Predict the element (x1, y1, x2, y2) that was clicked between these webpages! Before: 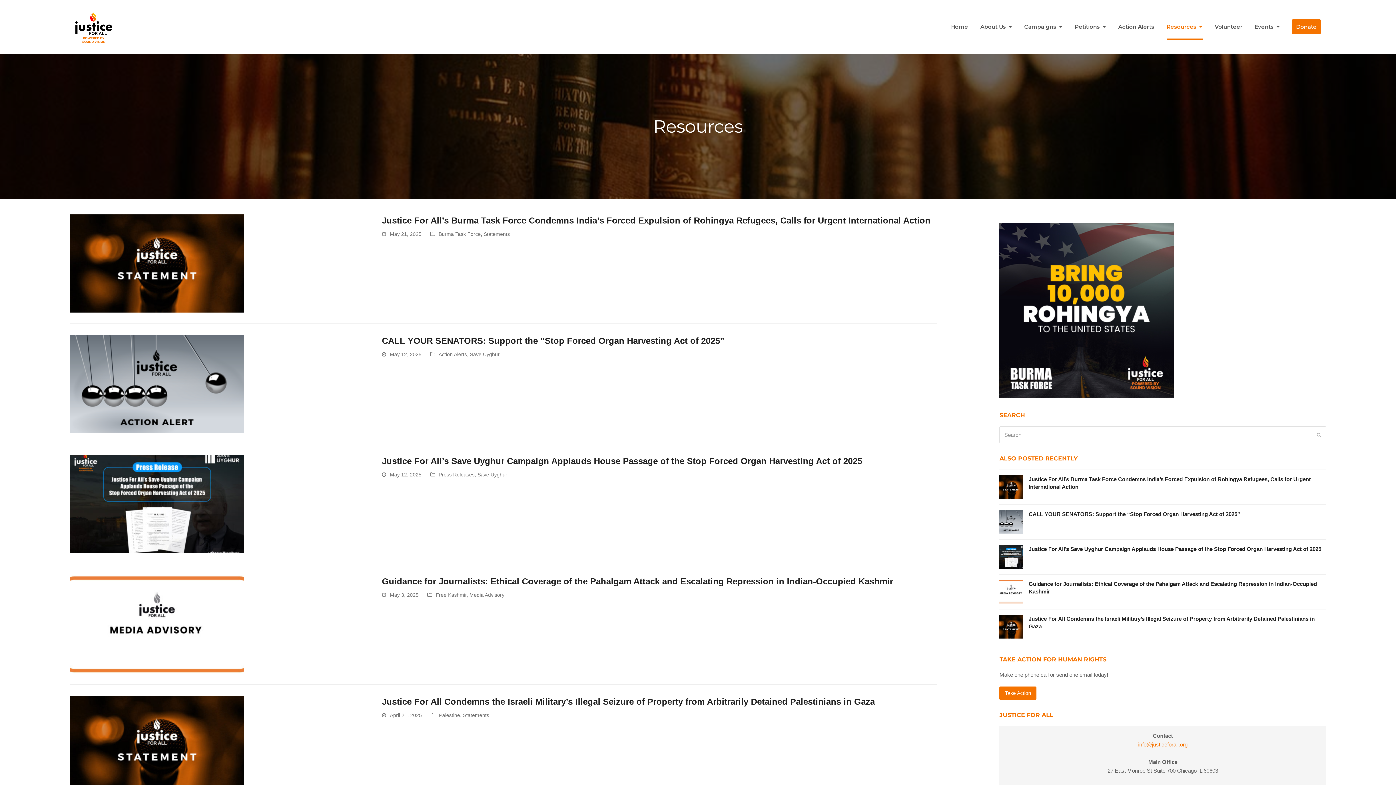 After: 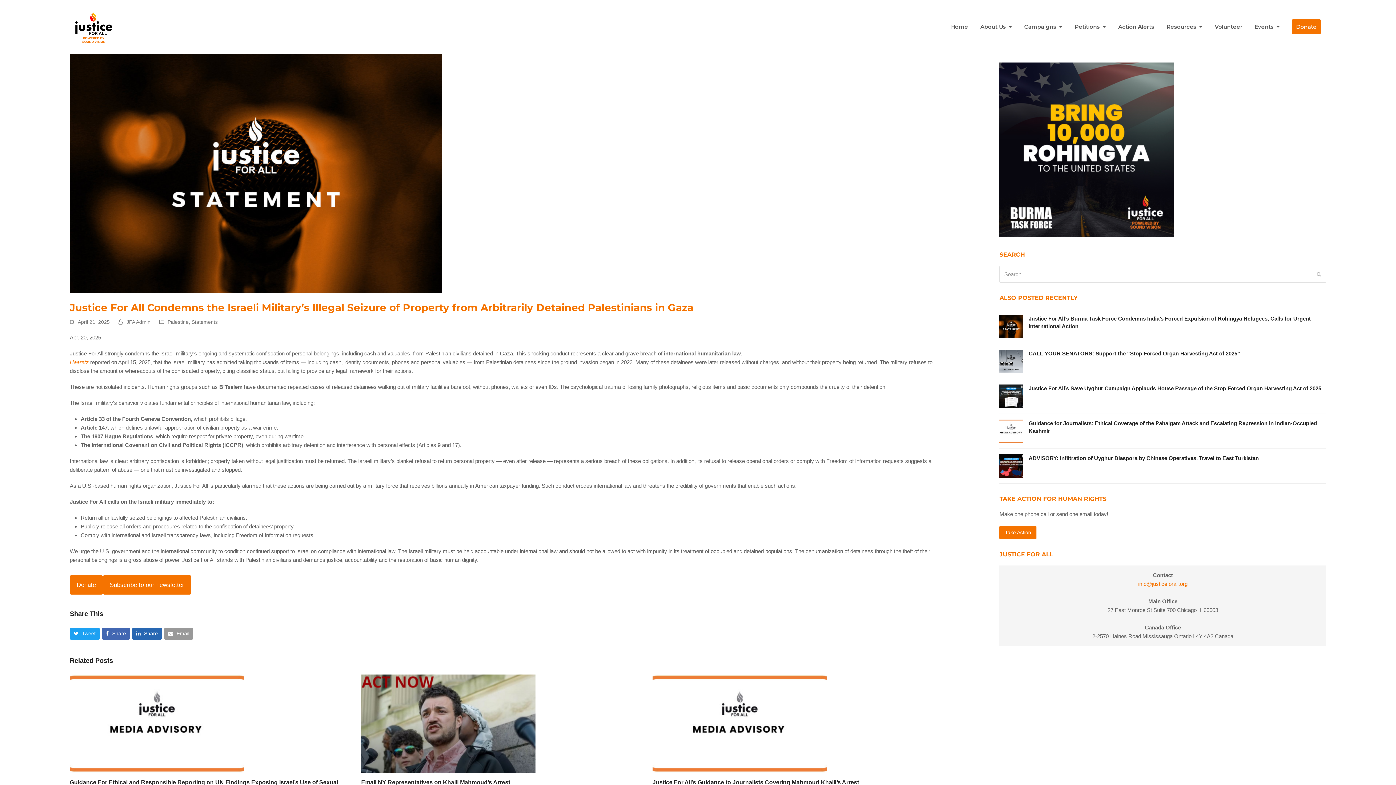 Action: bbox: (69, 741, 244, 747)